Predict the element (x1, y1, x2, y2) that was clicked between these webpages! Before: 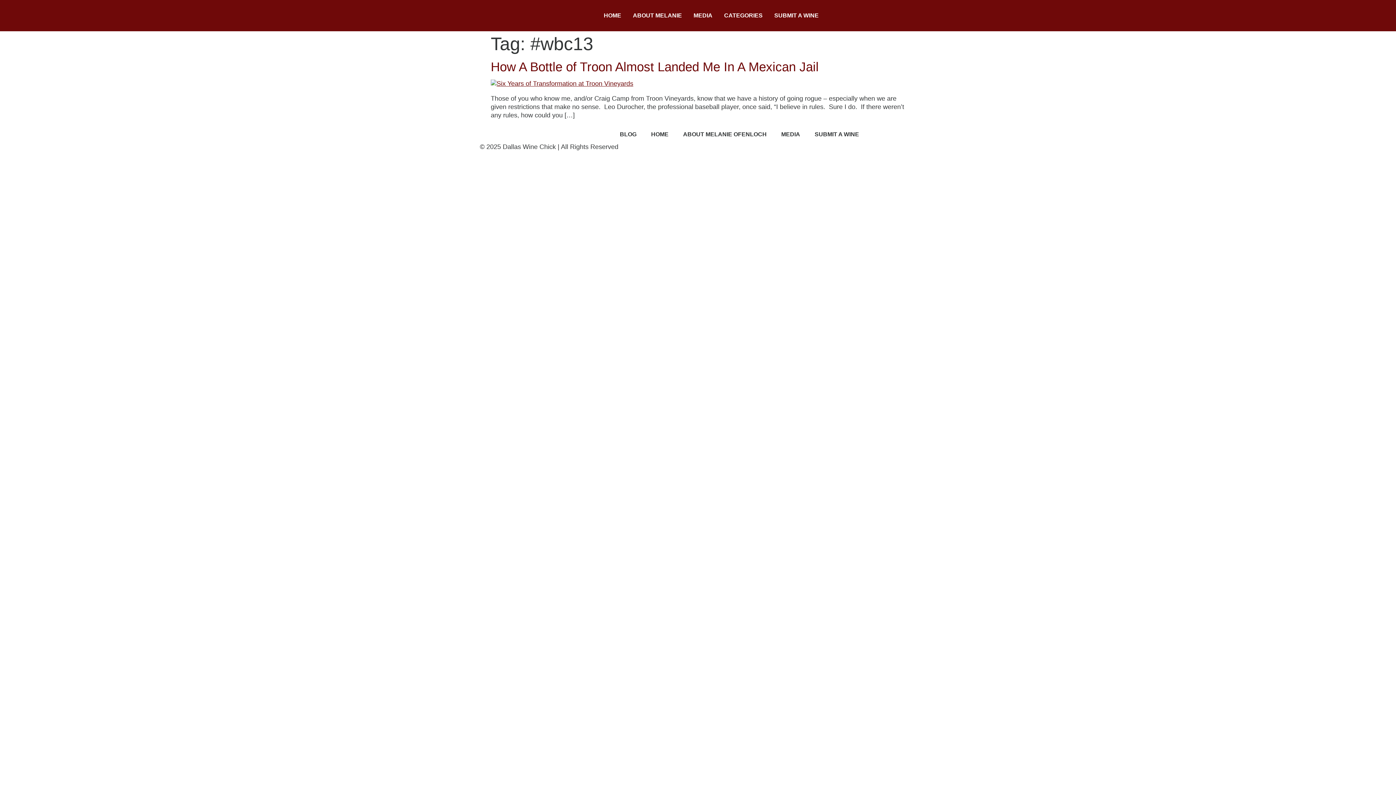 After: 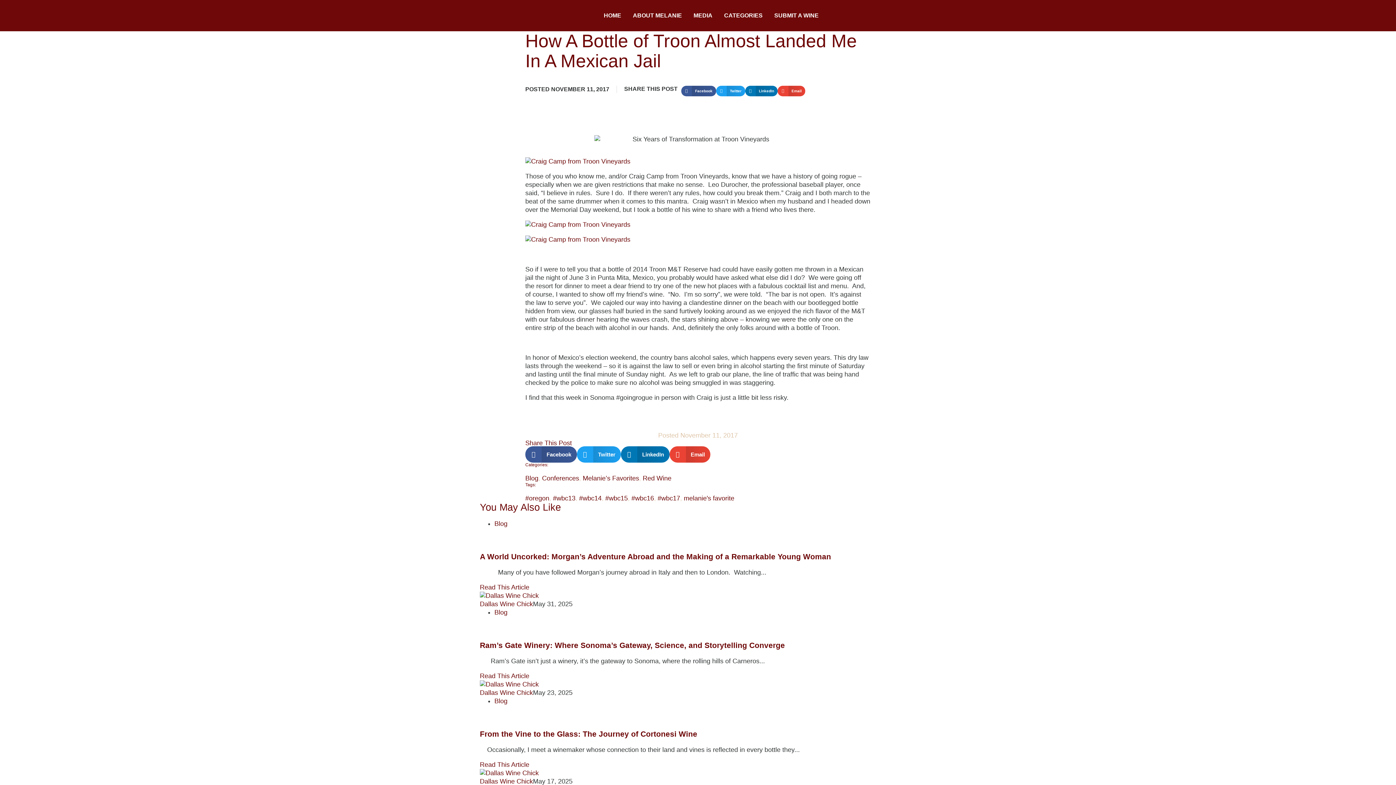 Action: bbox: (490, 80, 633, 87)